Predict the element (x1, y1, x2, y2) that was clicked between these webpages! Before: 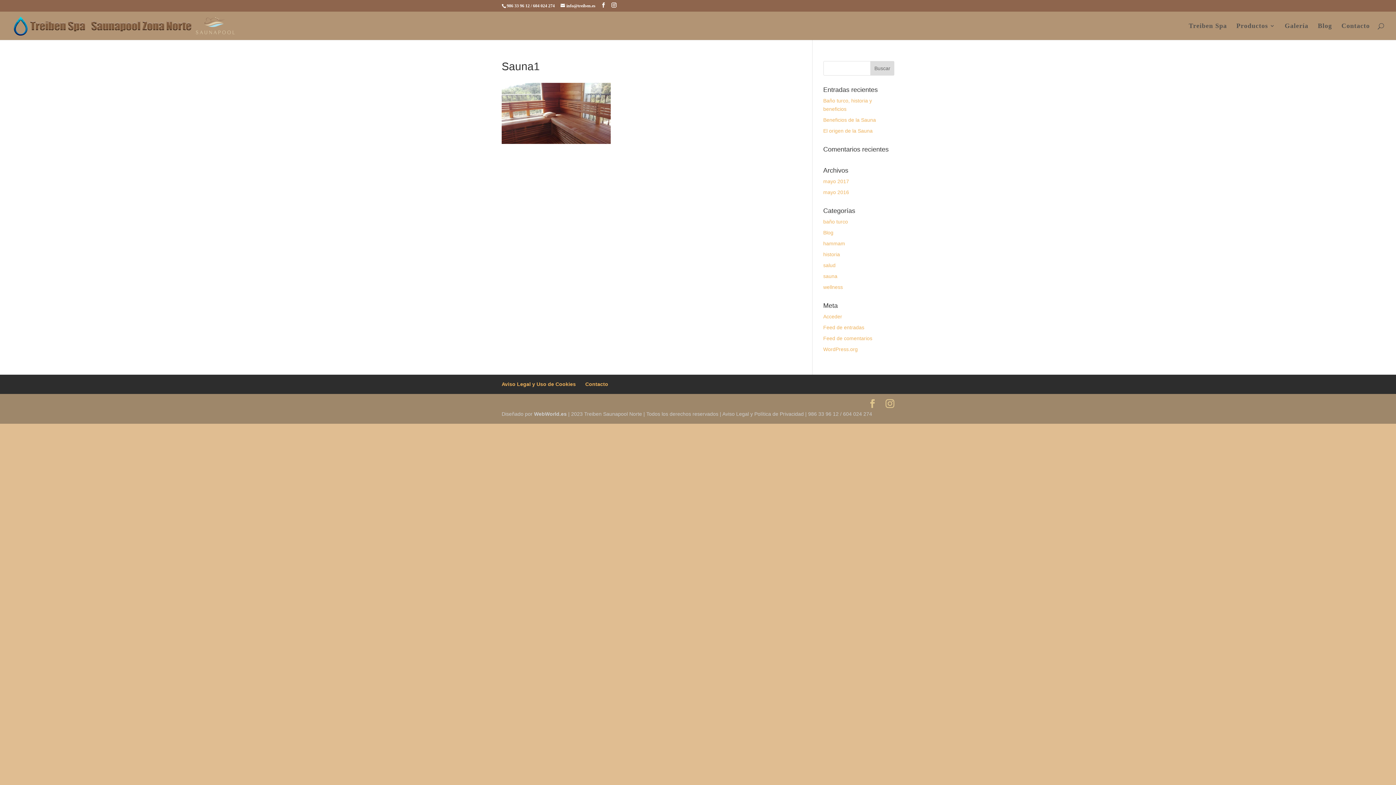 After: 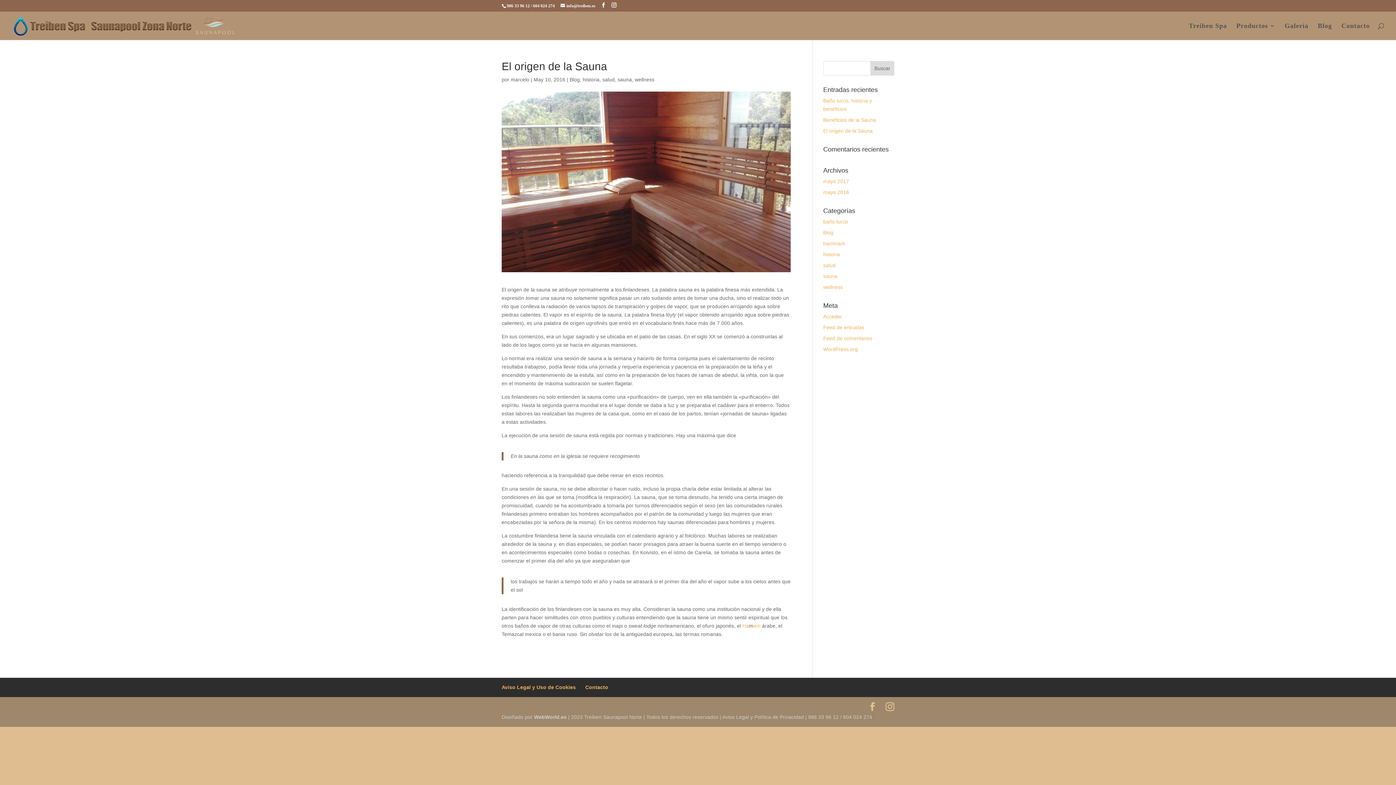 Action: bbox: (823, 128, 872, 133) label: El origen de la Sauna